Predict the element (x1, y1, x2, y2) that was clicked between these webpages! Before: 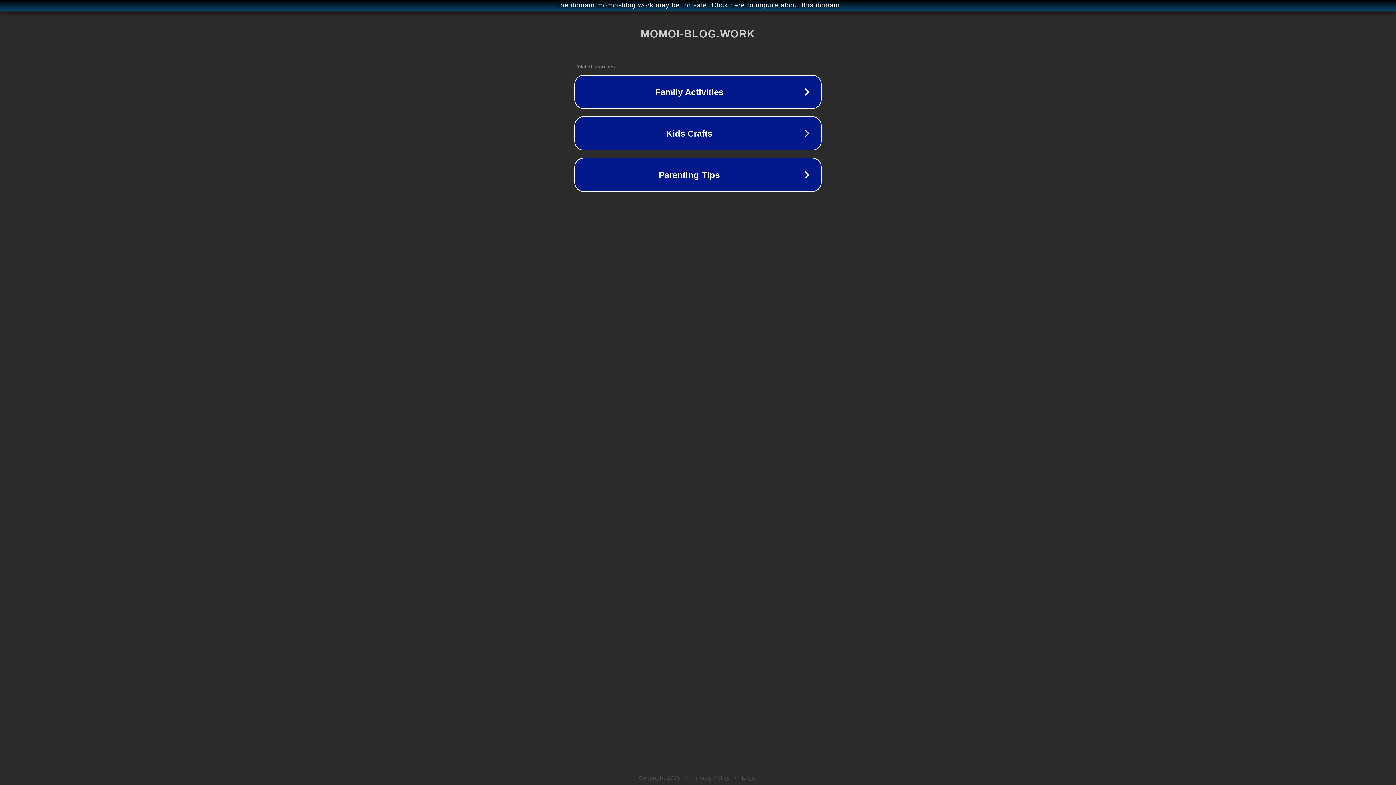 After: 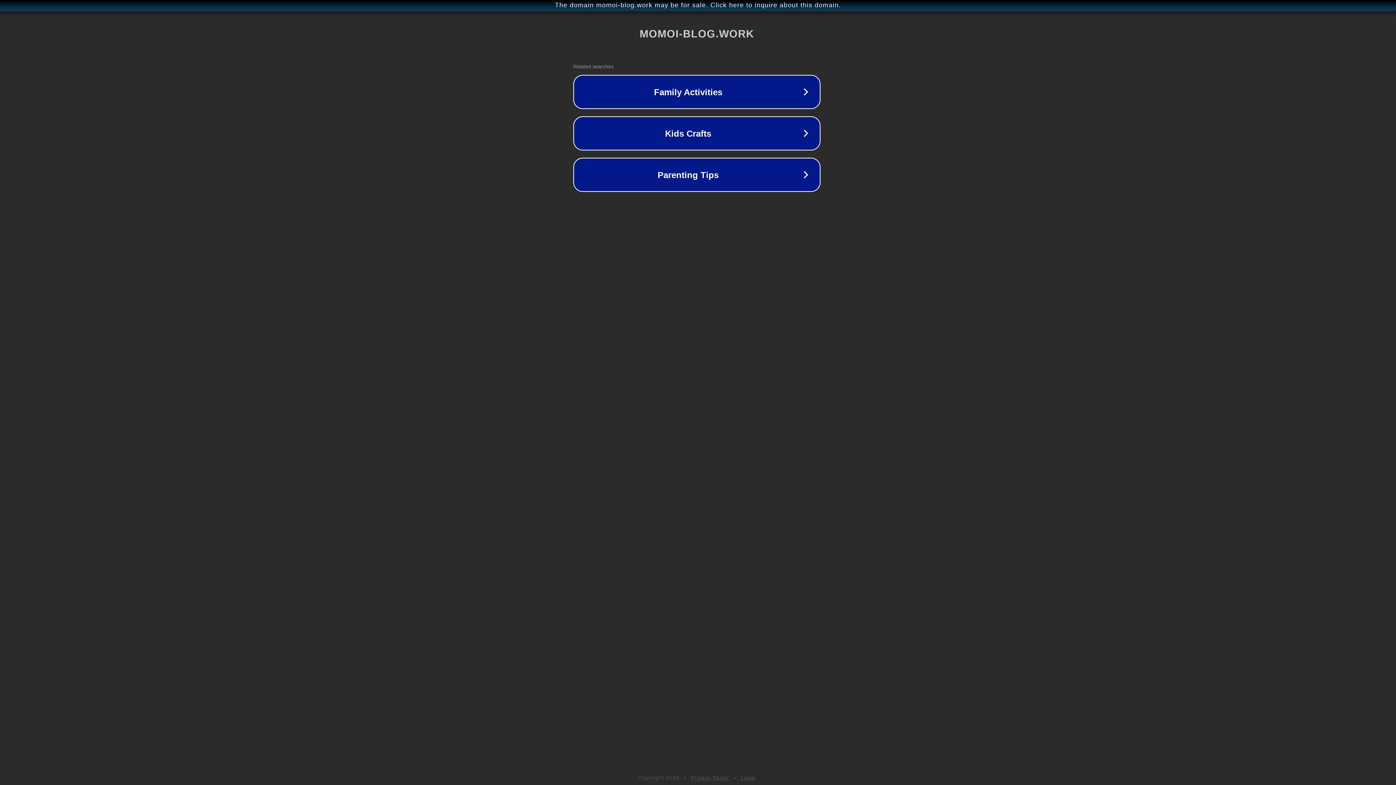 Action: label: The domain momoi-blog.work may be for sale. Click here to inquire about this domain. bbox: (1, 1, 1397, 9)